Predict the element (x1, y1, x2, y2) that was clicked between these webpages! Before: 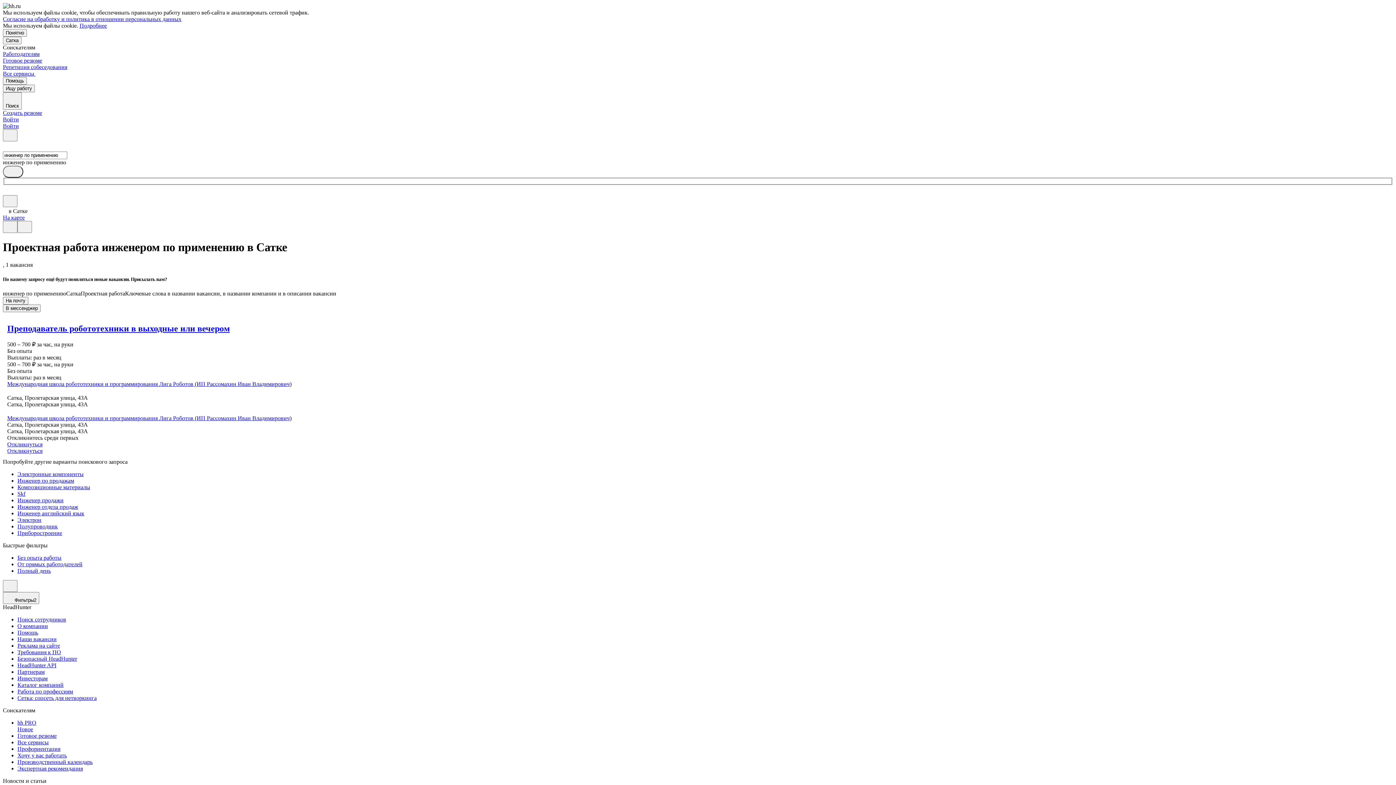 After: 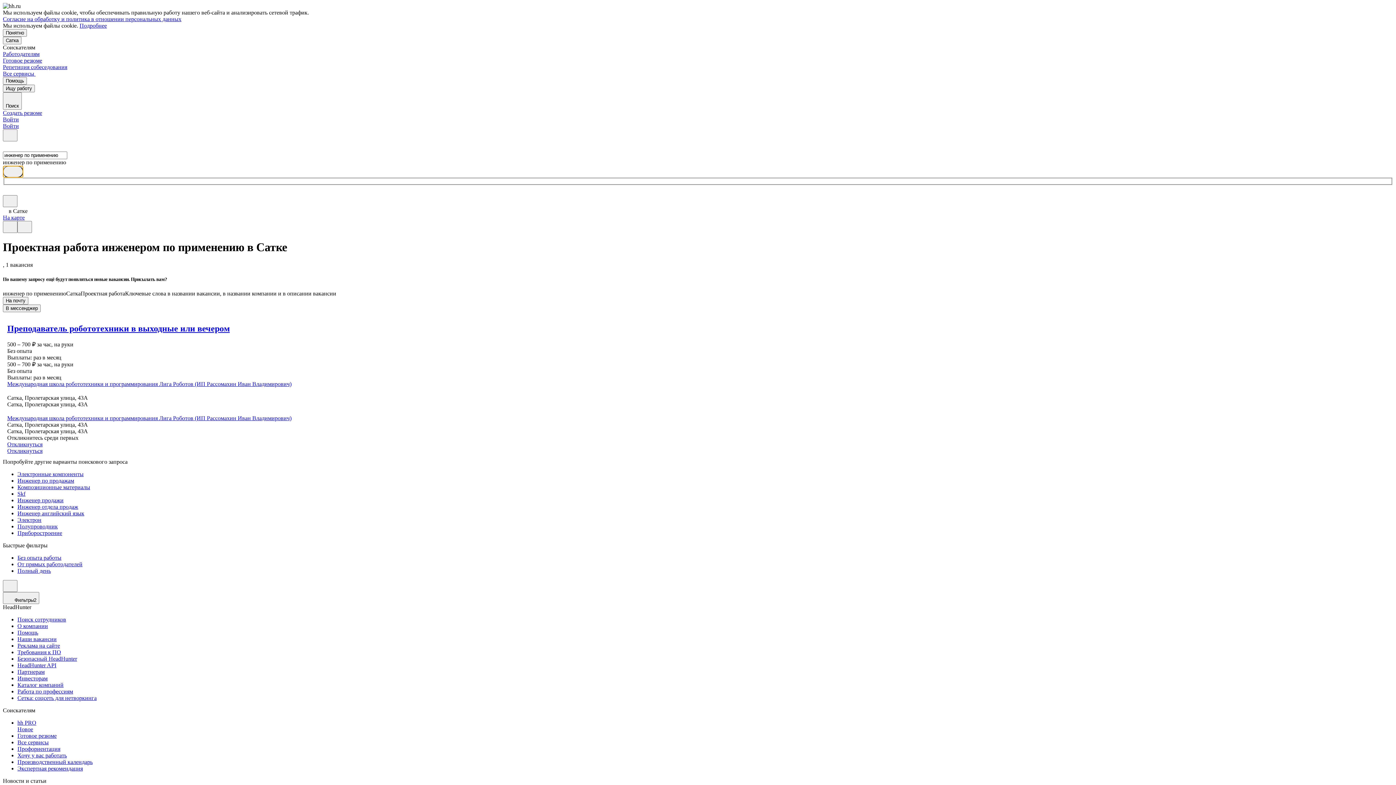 Action: bbox: (2, 165, 23, 177)